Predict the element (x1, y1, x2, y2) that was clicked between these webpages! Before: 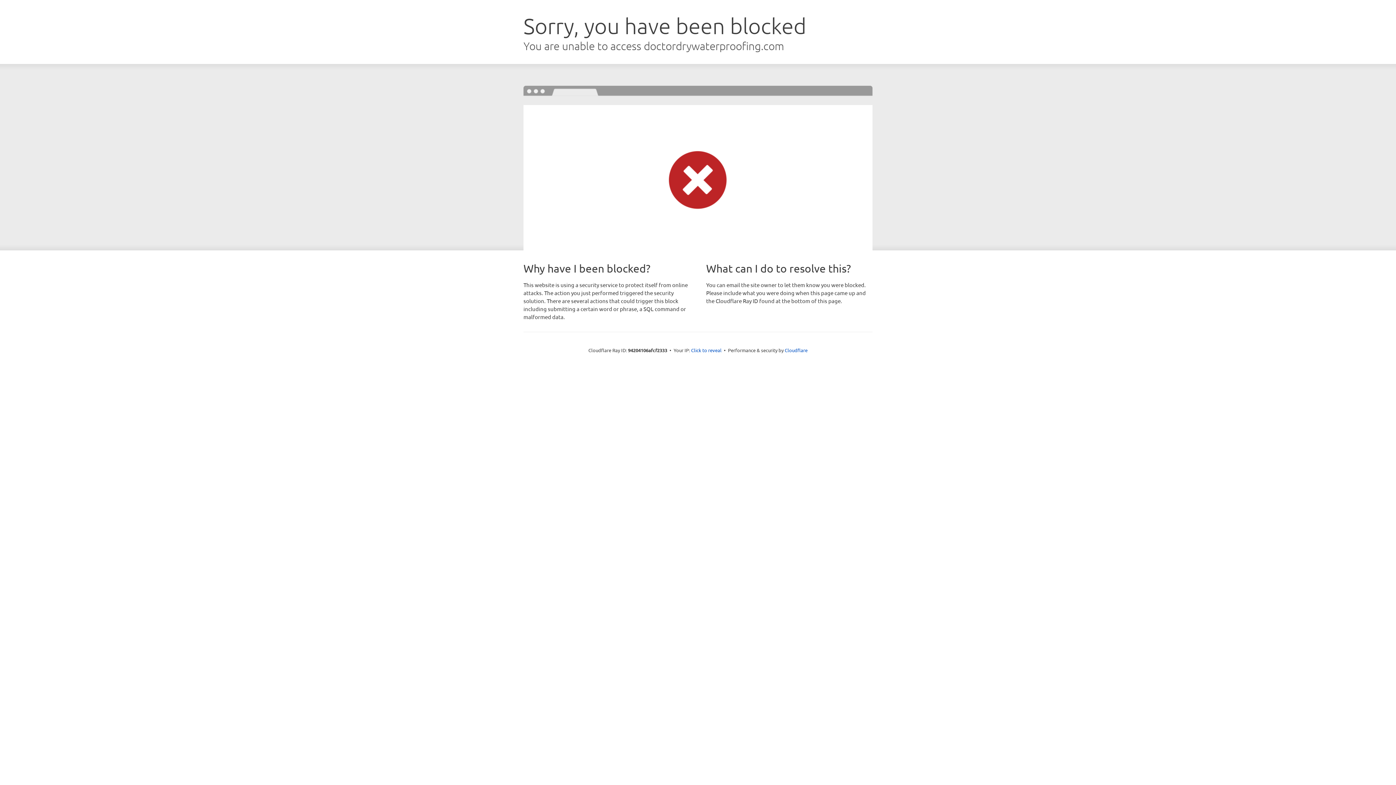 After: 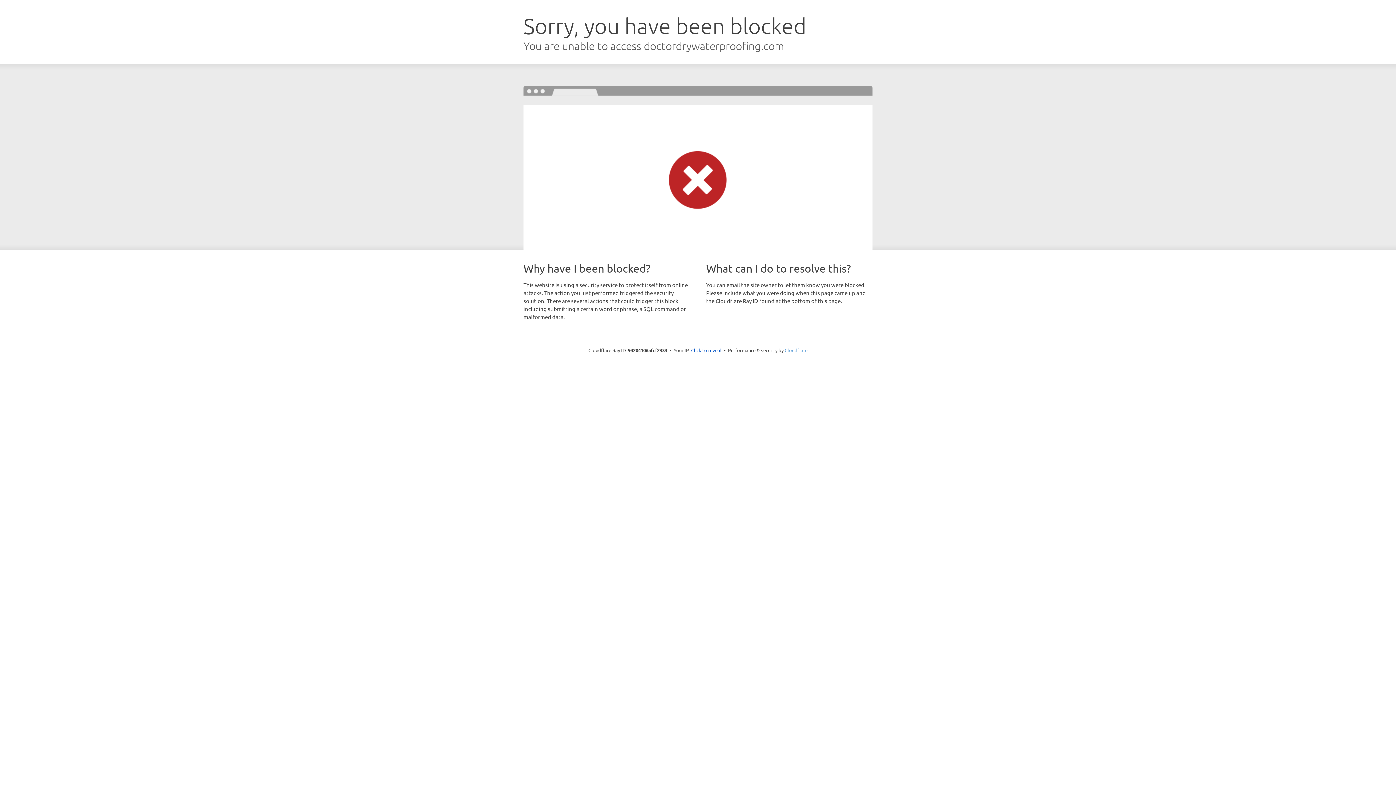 Action: label: Cloudflare bbox: (784, 347, 807, 353)